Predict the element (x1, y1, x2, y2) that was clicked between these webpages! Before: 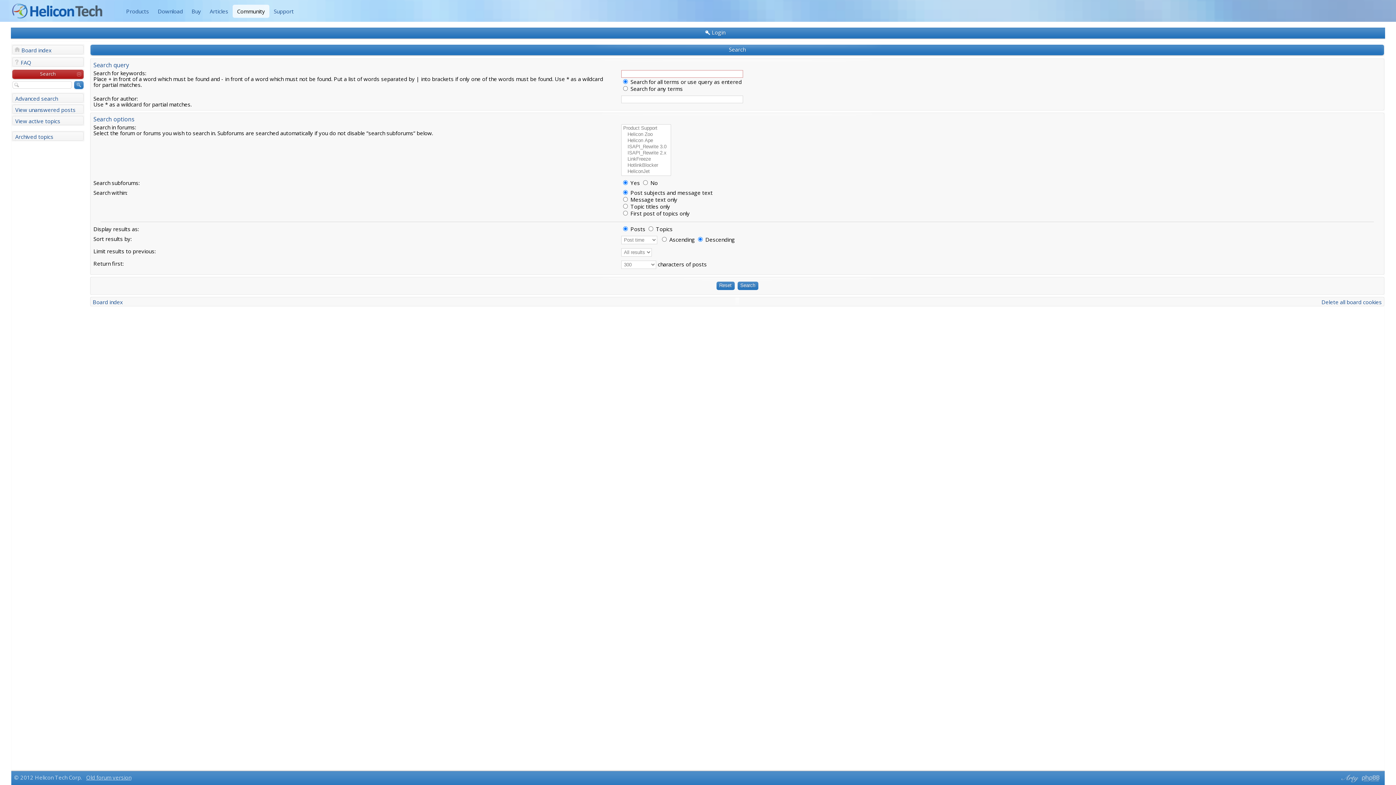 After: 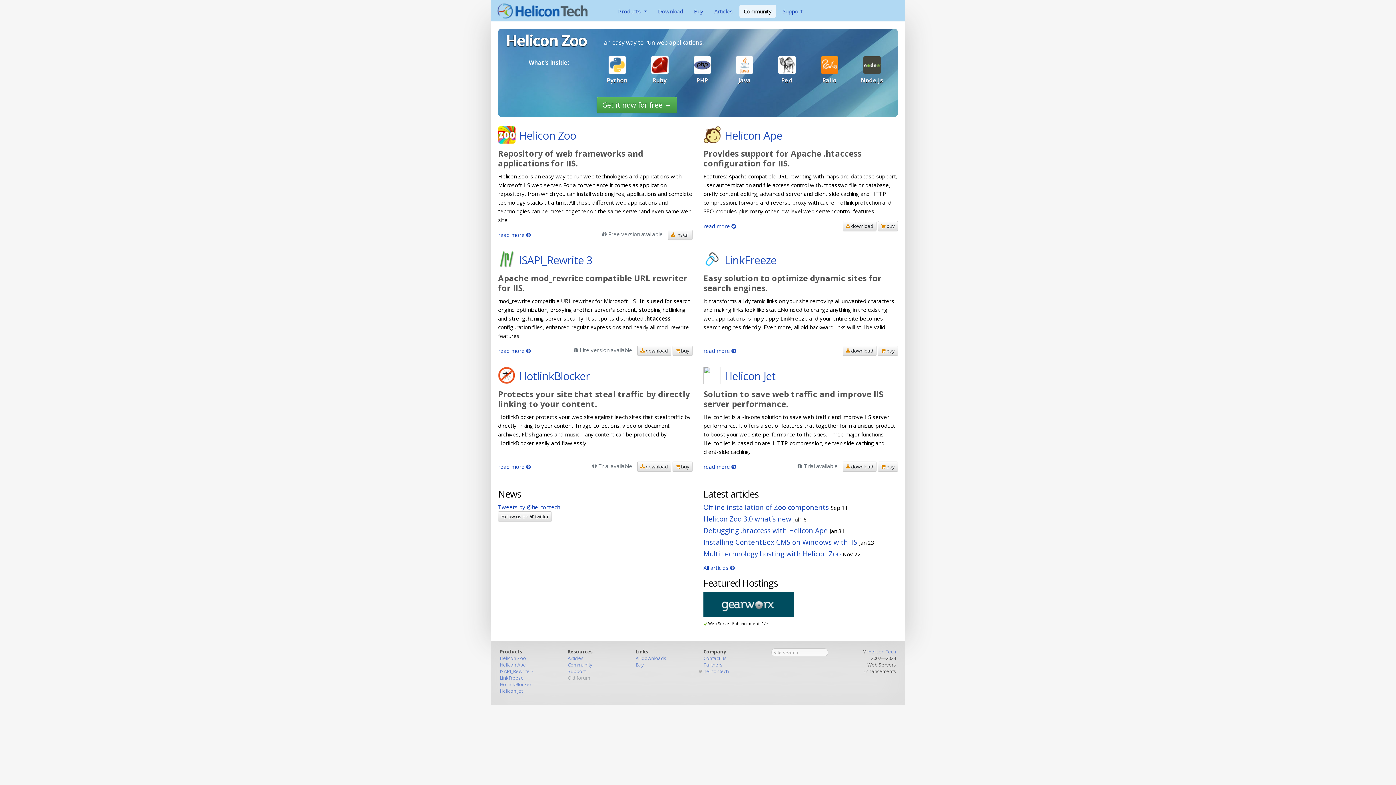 Action: bbox: (1321, 298, 1382, 305) label: Delete all board cookies